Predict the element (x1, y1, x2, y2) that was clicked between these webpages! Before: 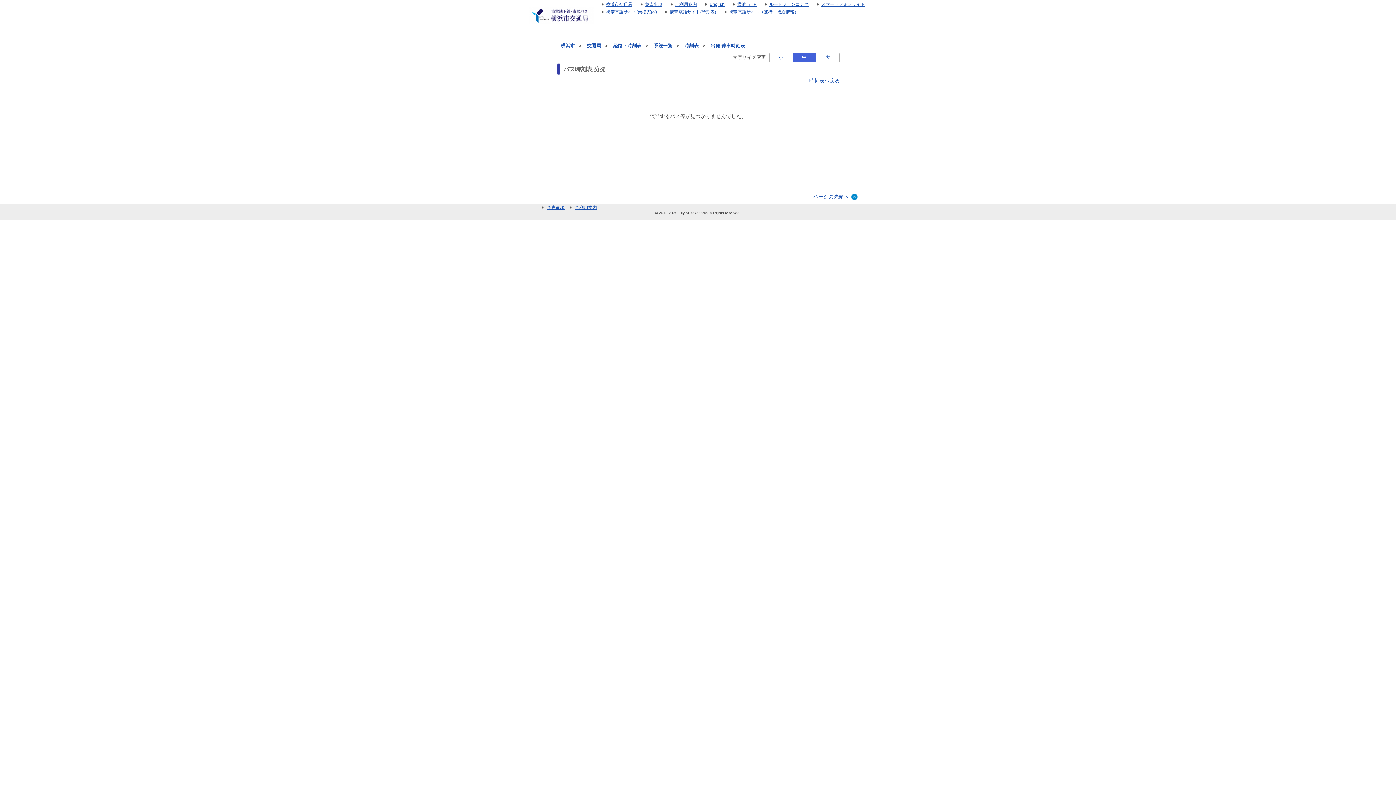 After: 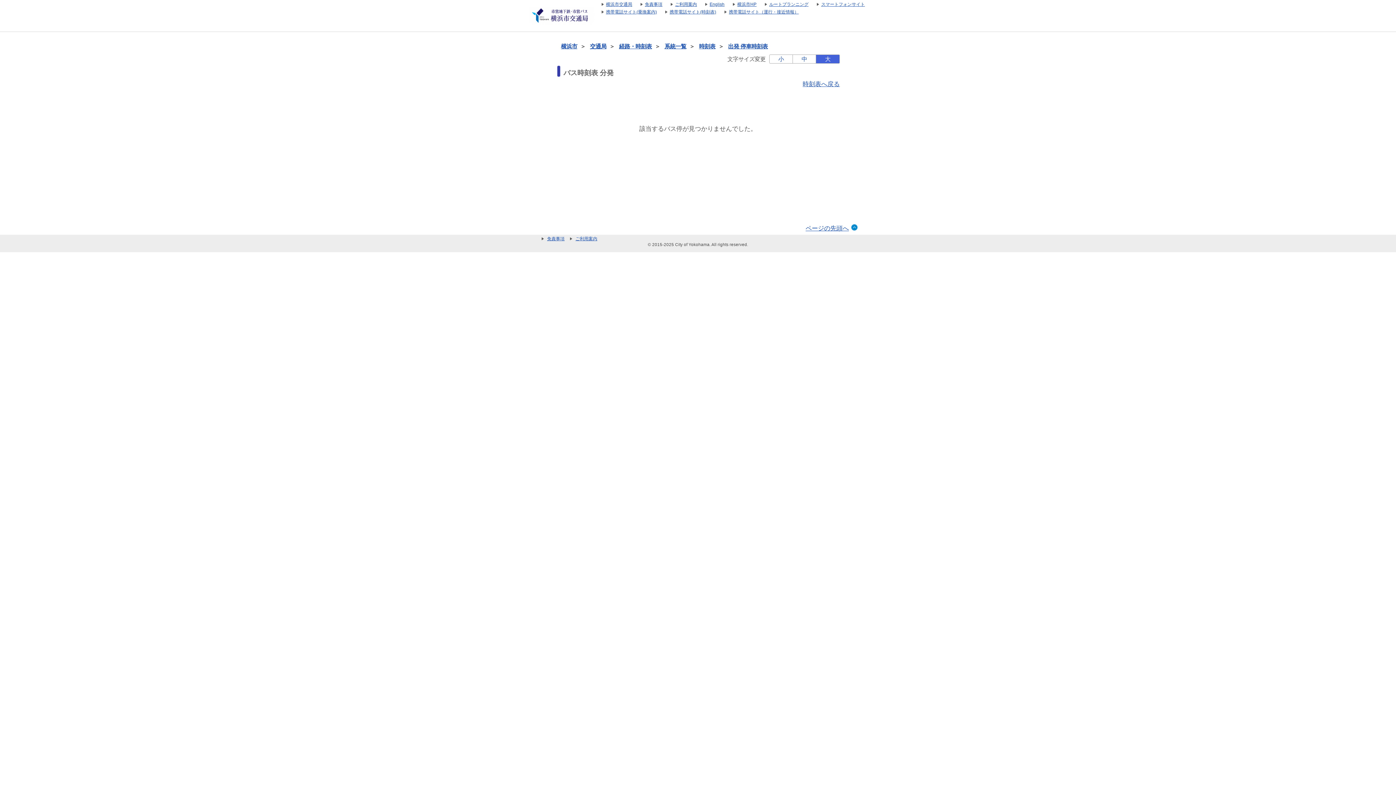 Action: label: 大 bbox: (816, 53, 839, 61)